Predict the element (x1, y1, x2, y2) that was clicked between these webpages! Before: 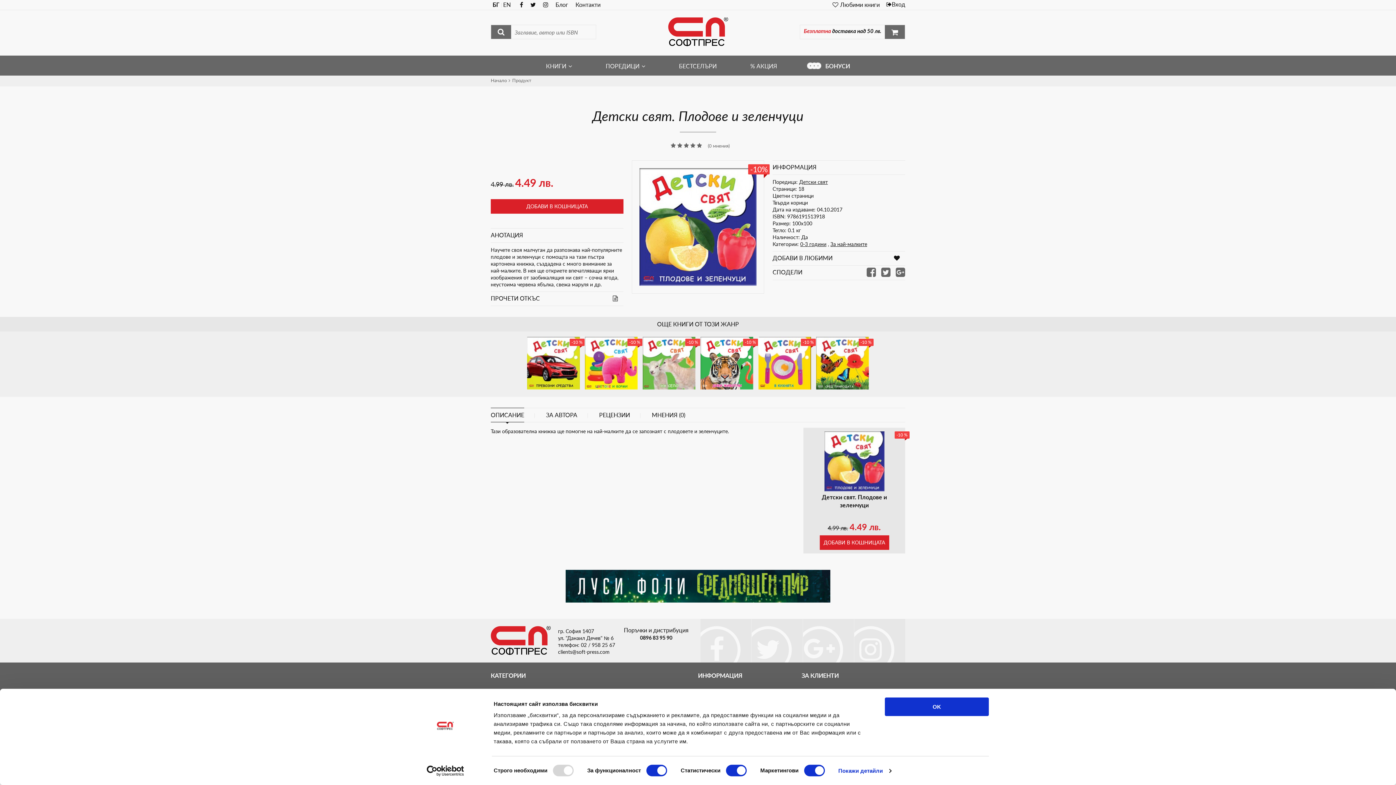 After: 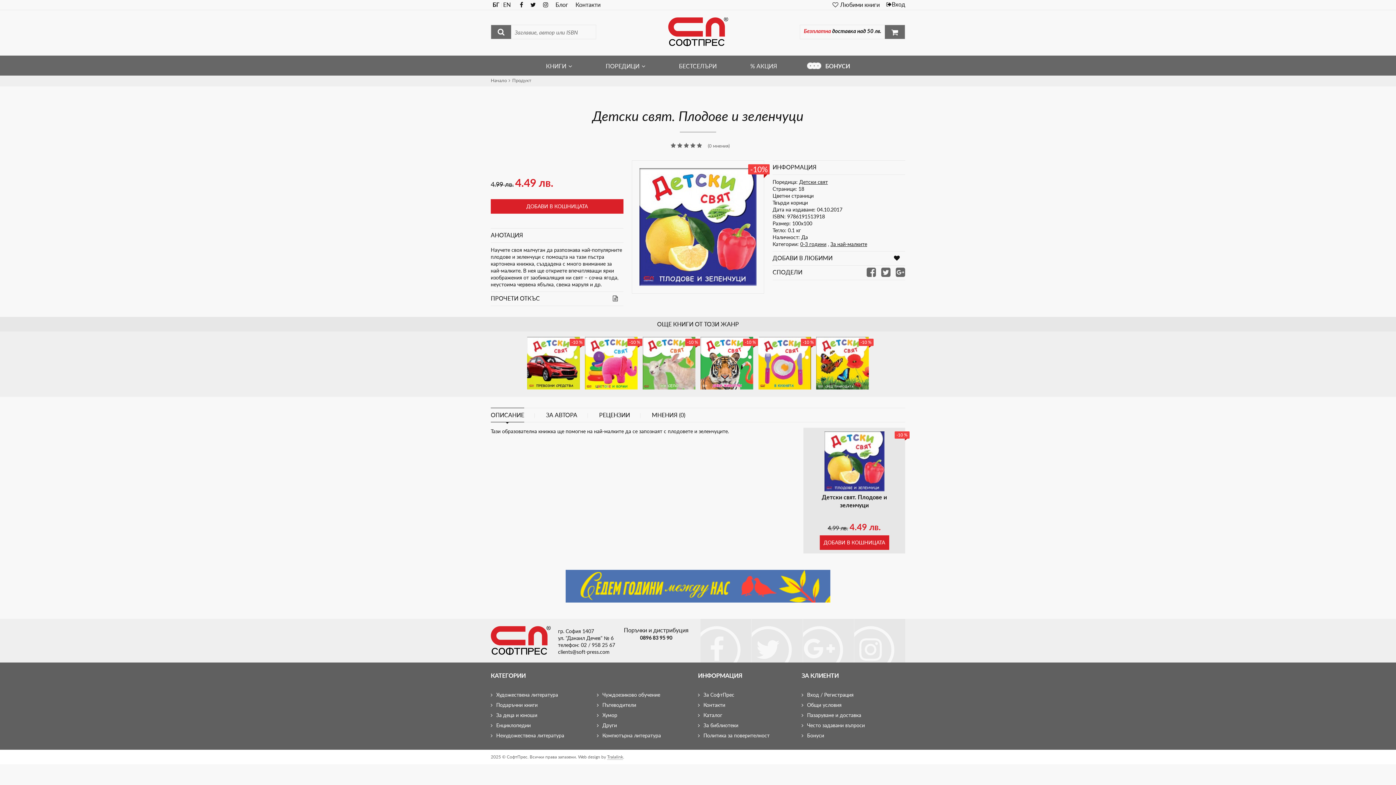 Action: label: OK bbox: (885, 697, 989, 716)